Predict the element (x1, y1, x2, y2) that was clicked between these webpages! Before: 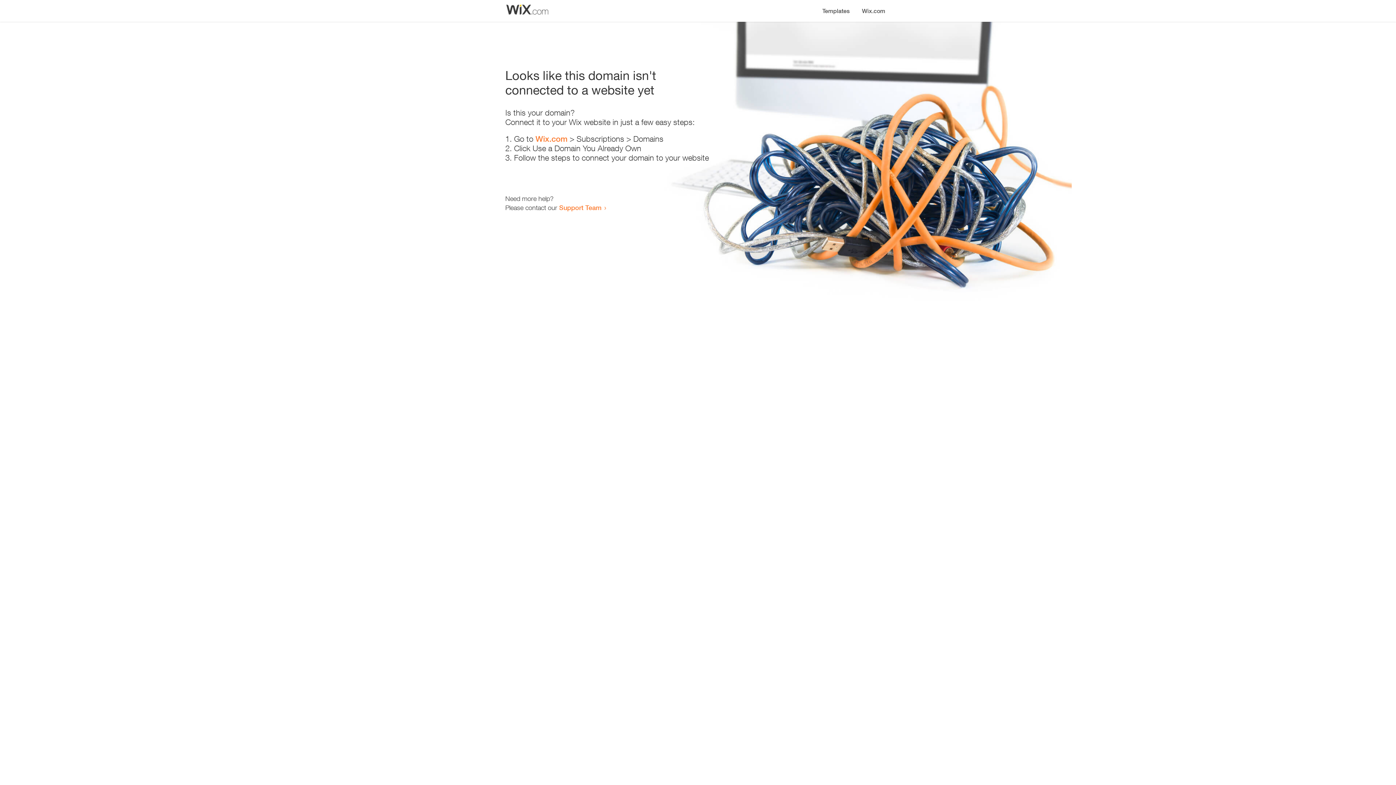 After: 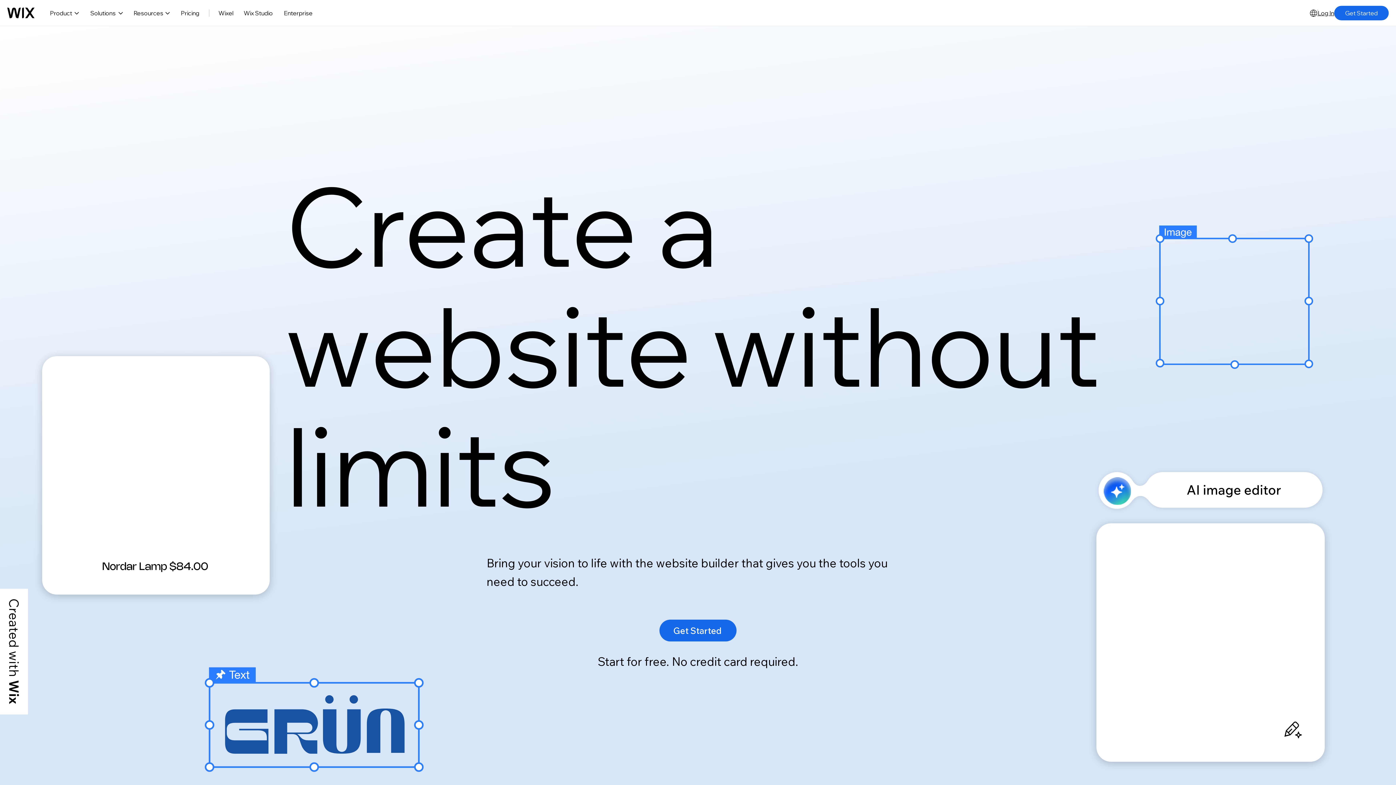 Action: bbox: (856, 0, 890, 14) label: Wix.com